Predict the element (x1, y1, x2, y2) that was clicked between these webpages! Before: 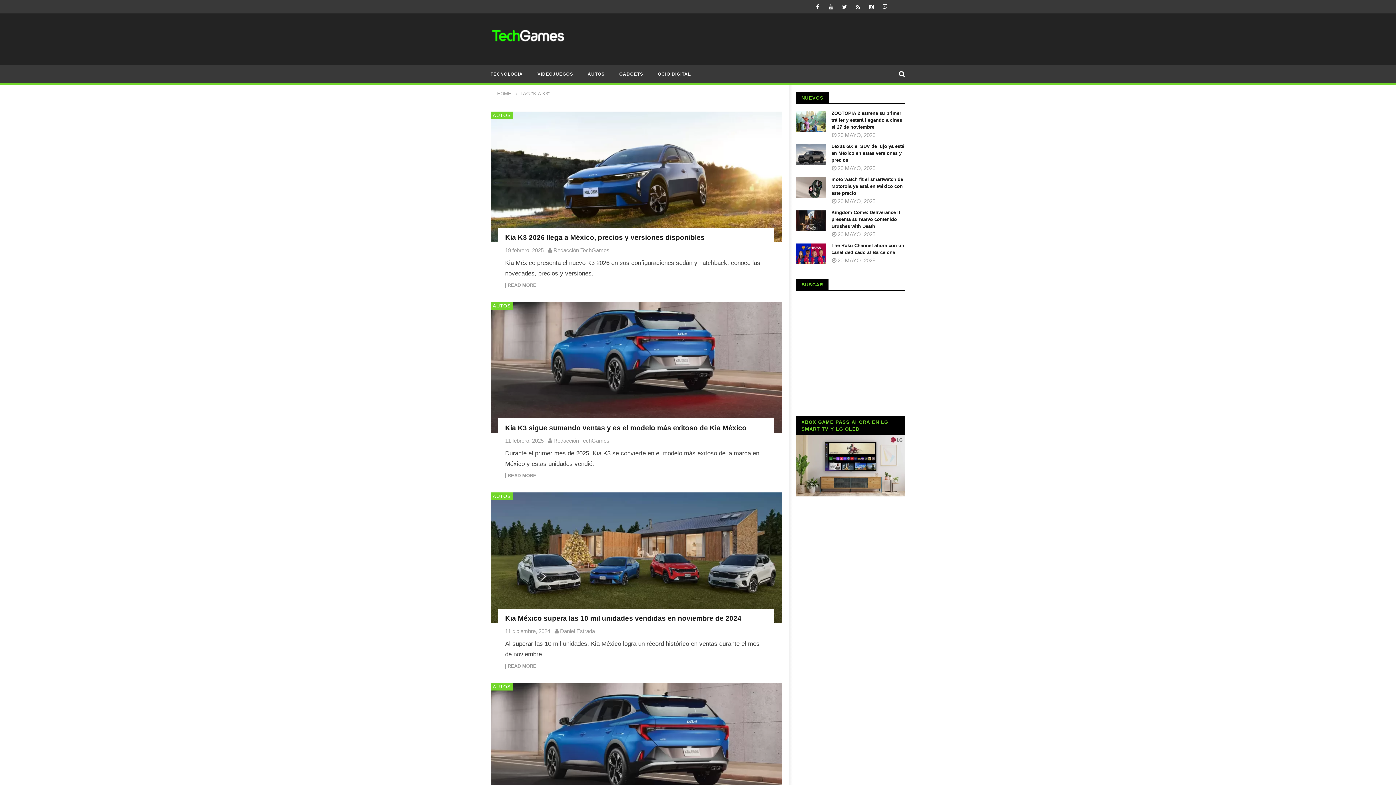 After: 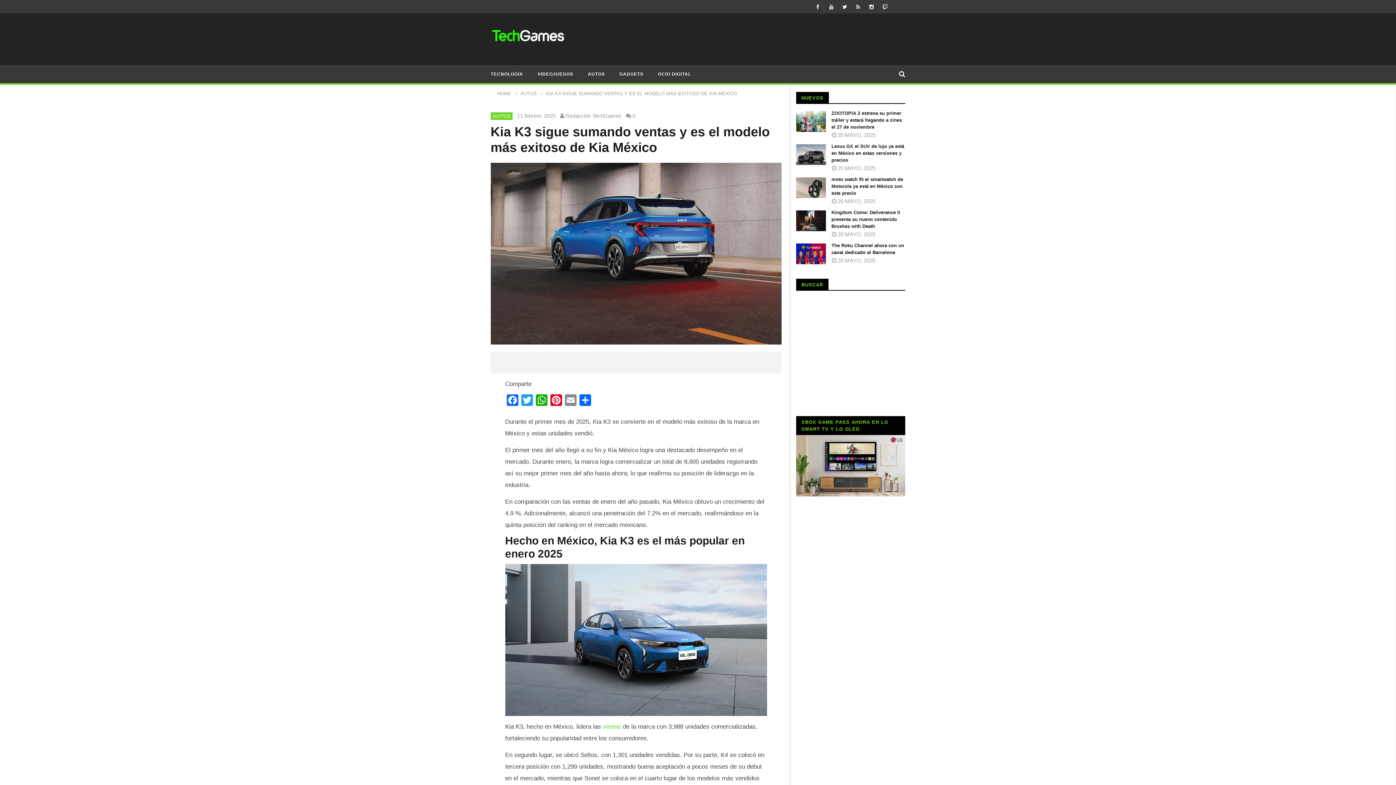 Action: bbox: (490, 302, 781, 433)